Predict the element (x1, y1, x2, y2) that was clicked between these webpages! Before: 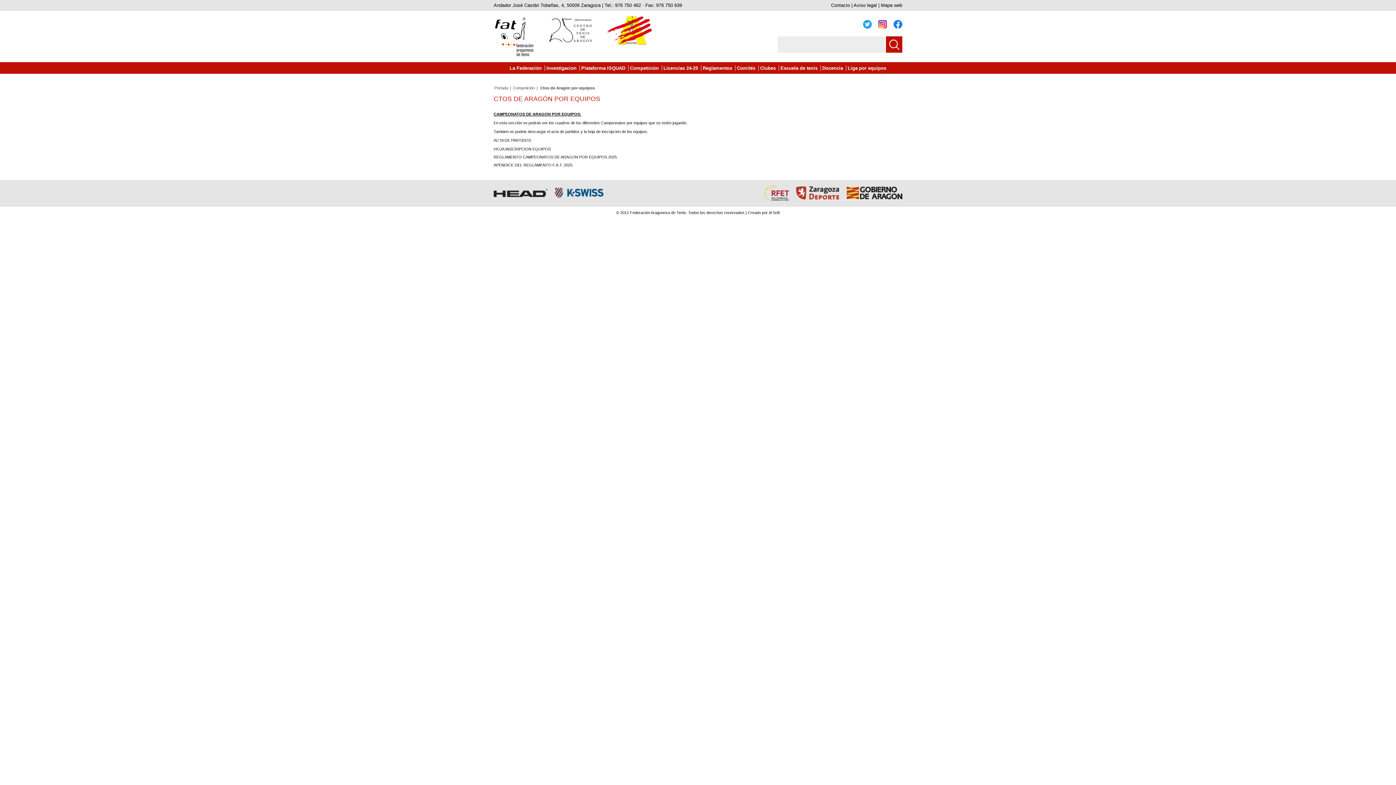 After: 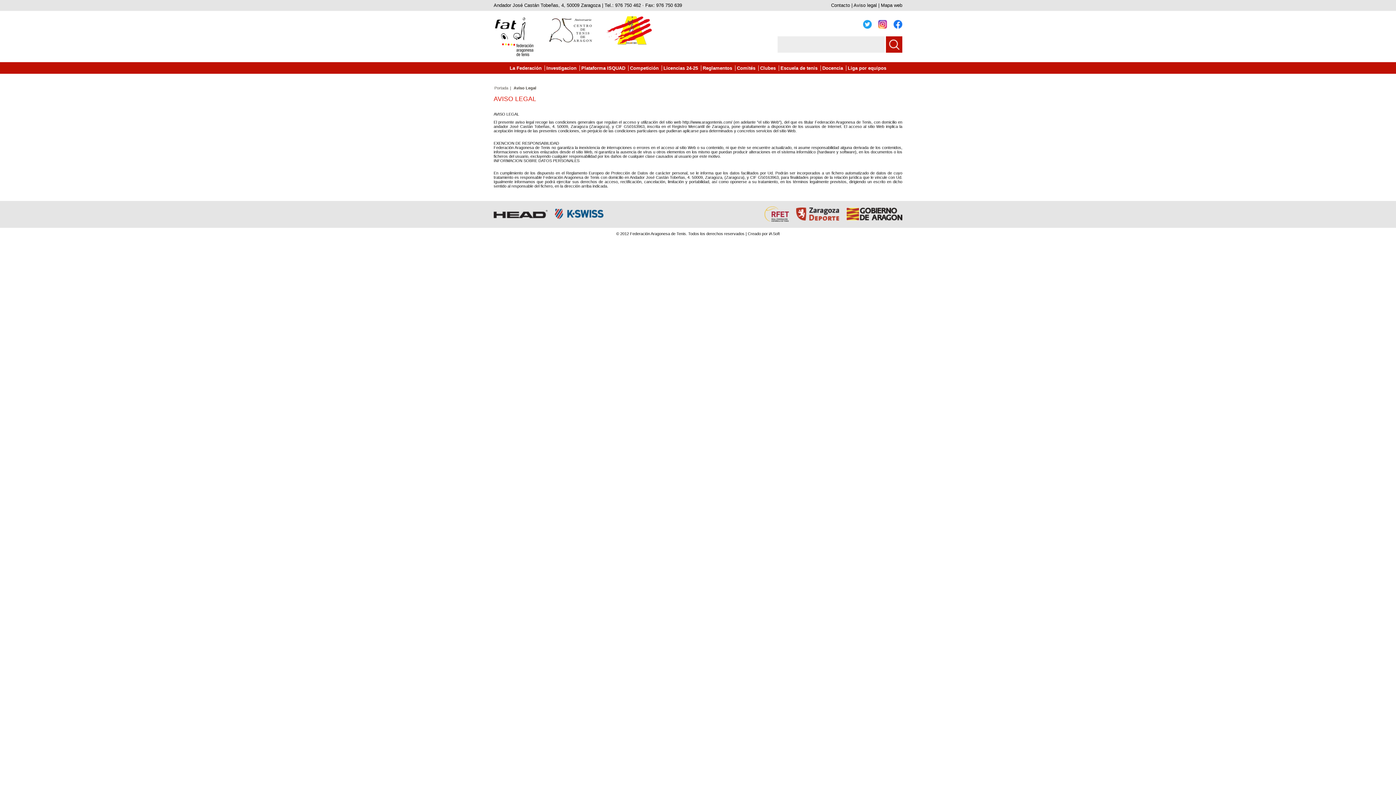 Action: label: Aviso legal bbox: (853, 2, 877, 8)